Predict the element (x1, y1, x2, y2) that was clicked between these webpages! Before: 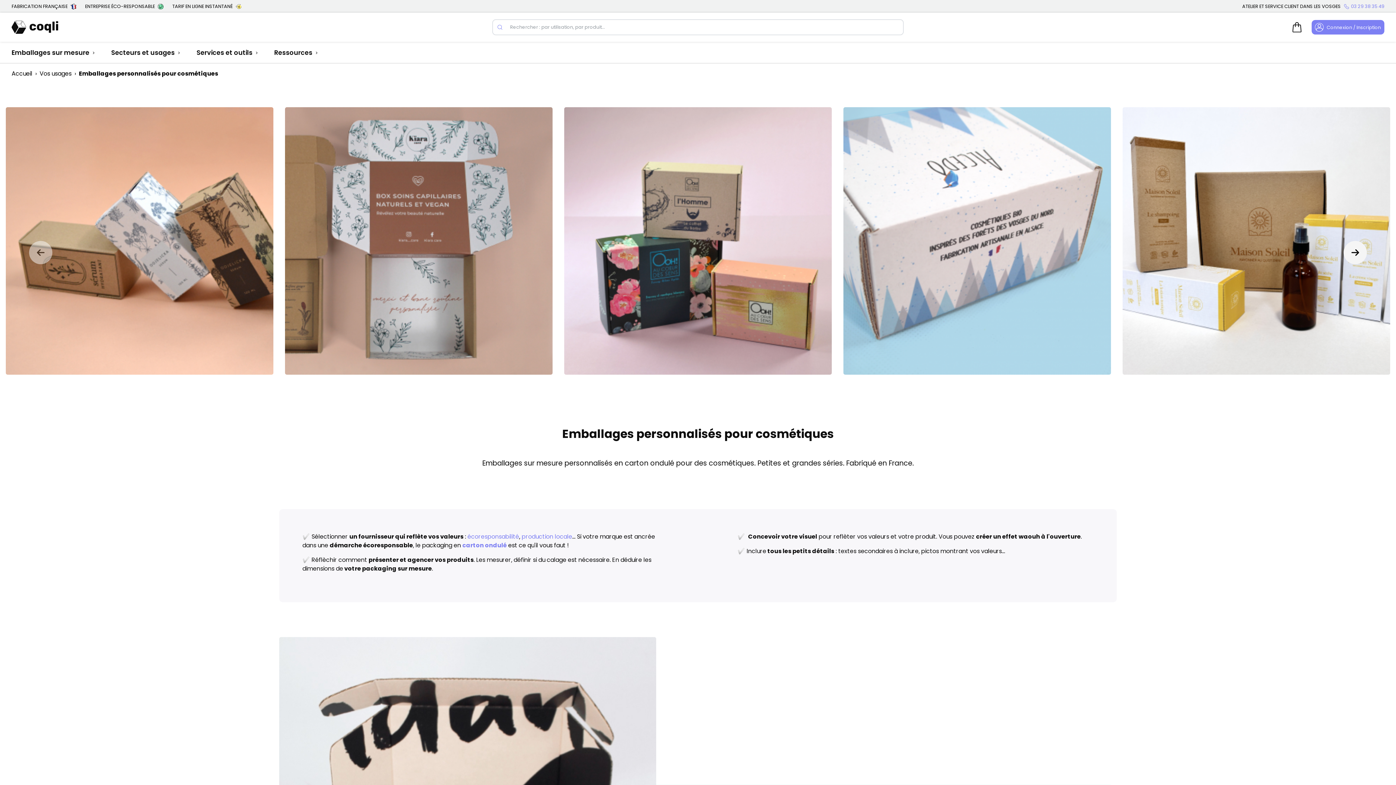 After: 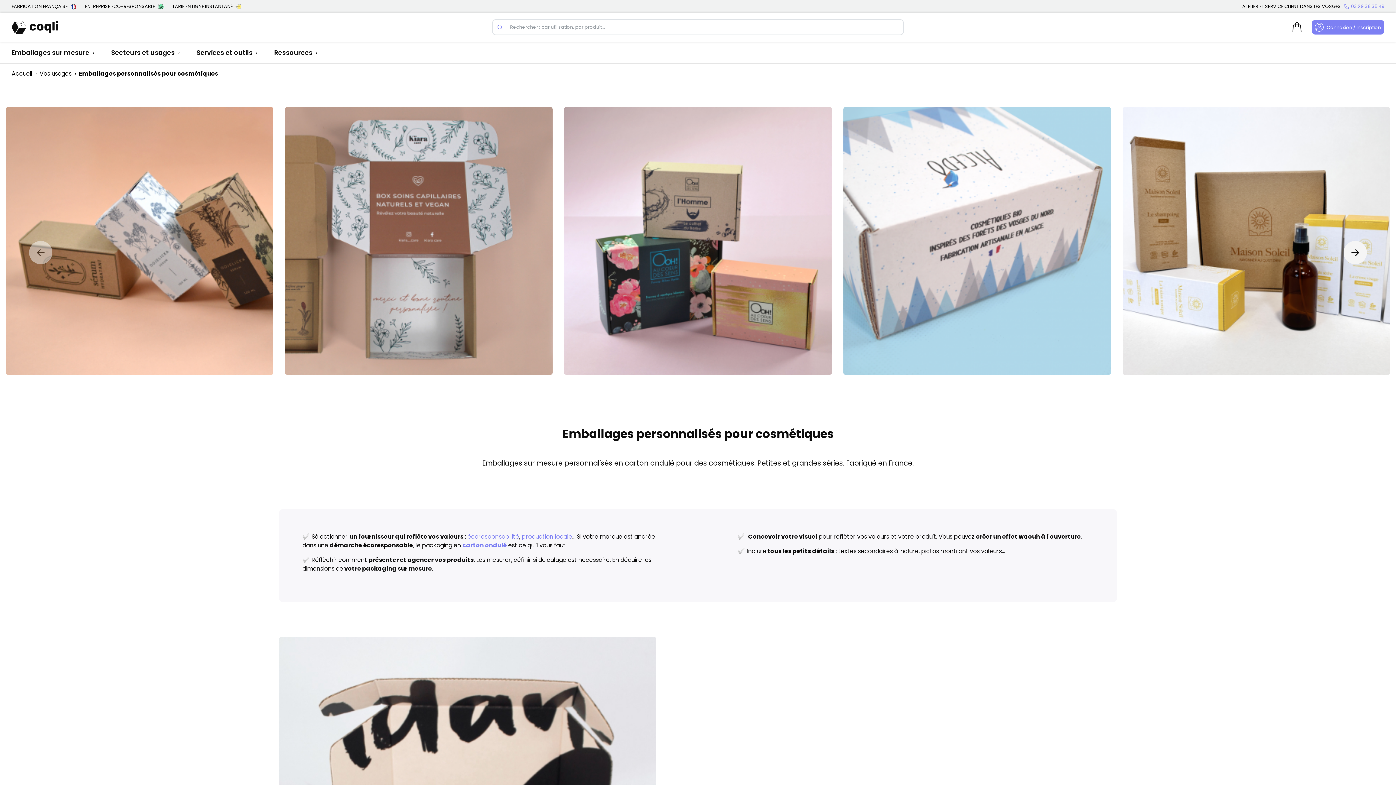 Action: label: Emballages personnalisés pour cosmétiques bbox: (78, 69, 218, 77)